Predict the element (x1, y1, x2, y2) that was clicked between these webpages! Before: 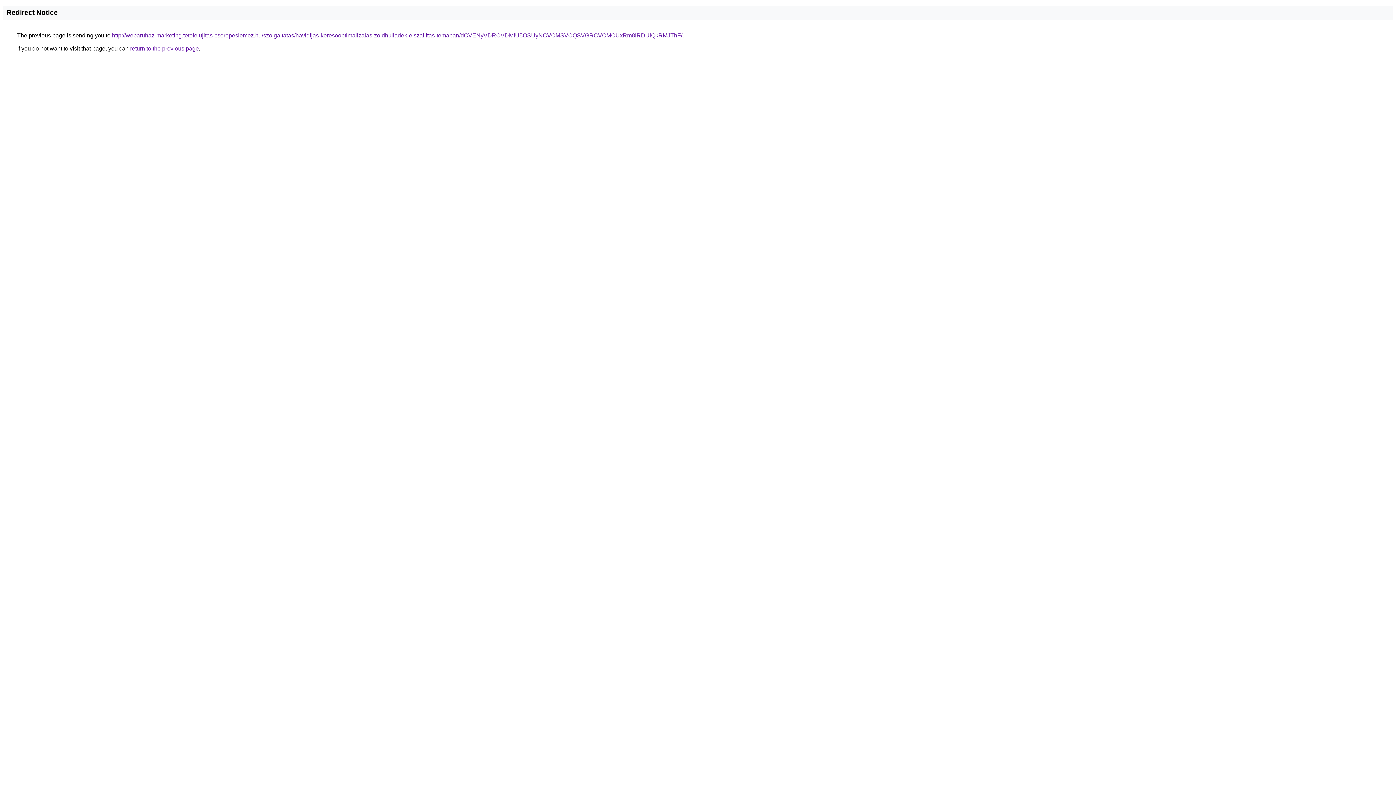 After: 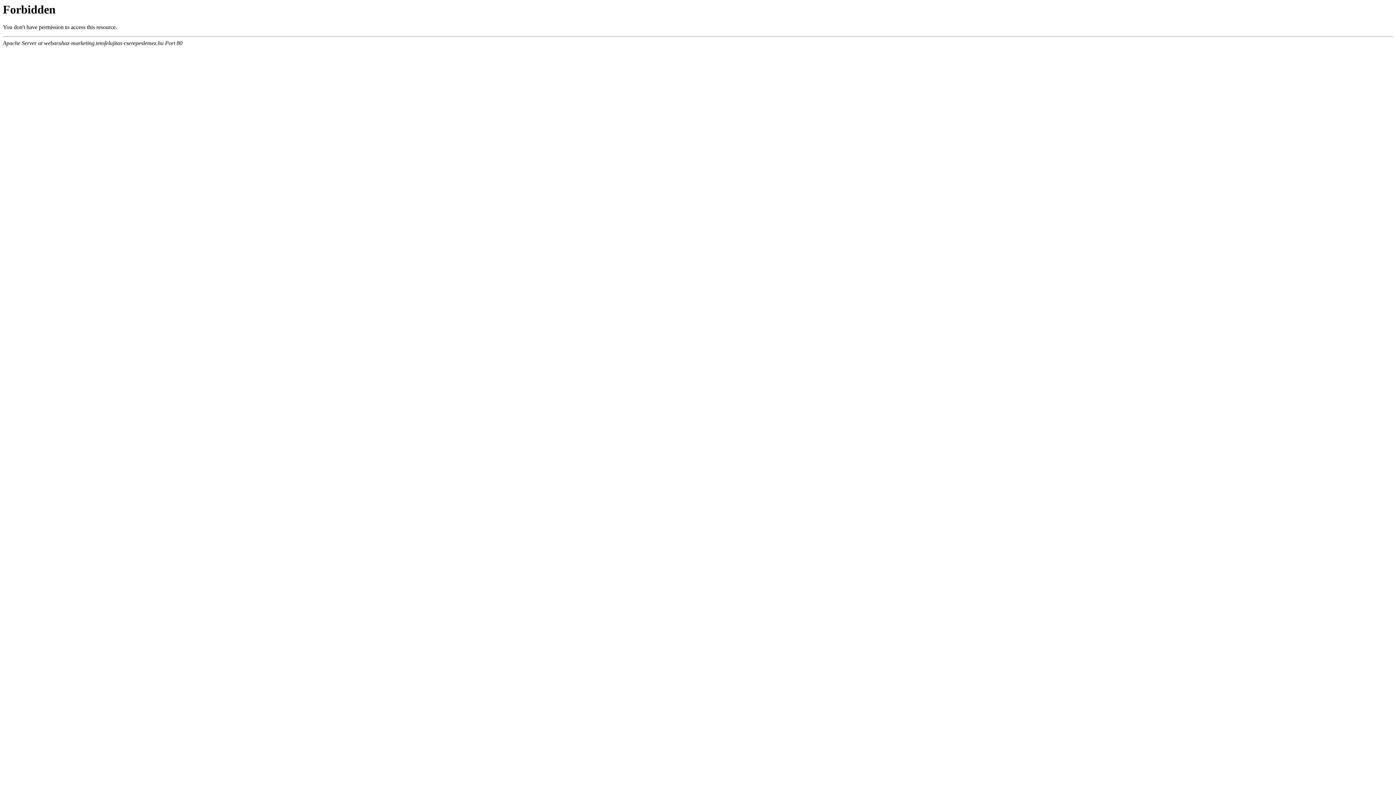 Action: bbox: (112, 32, 682, 38) label: http://webaruhaz-marketing.tetofelujitas-cserepeslemez.hu/szolgaltatas/havidijas-keresooptimalizalas-zoldhulladek-elszallitas-temaban/dCVENyVDRCVDMiU5OSUyNCVCMSVCQSVGRCVCMCUxRm8lRDUlQkRMJThF/